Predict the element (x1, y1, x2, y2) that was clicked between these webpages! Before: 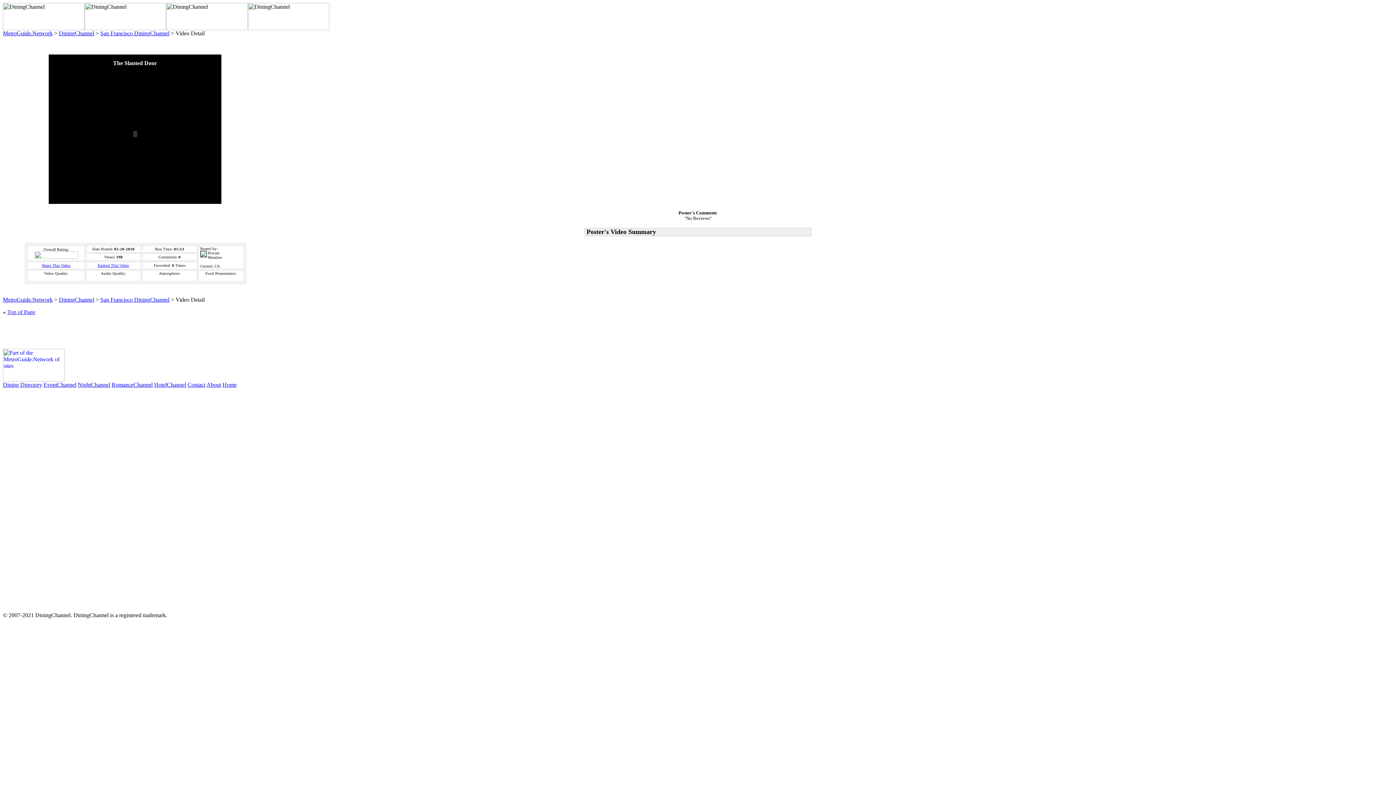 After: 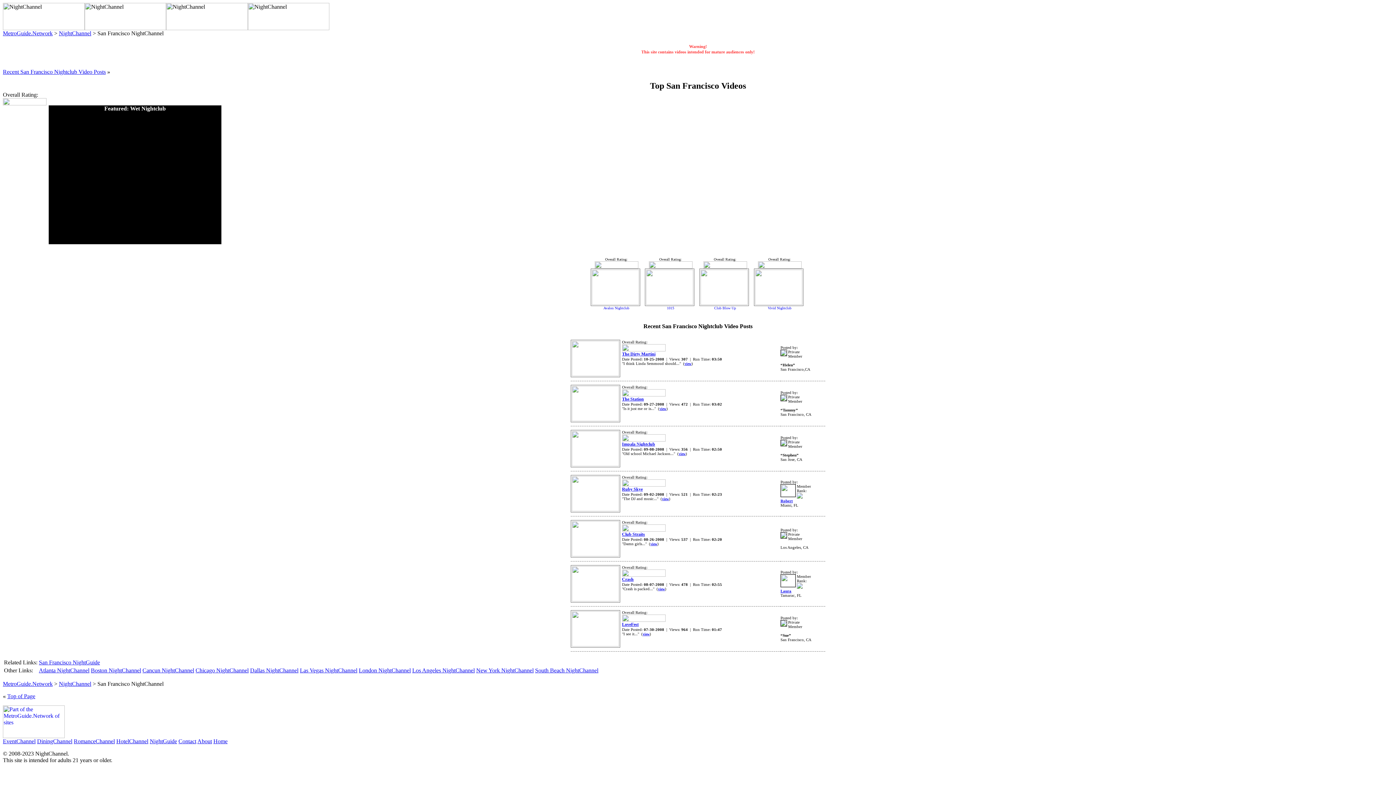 Action: label: NightChannel bbox: (77, 381, 110, 387)